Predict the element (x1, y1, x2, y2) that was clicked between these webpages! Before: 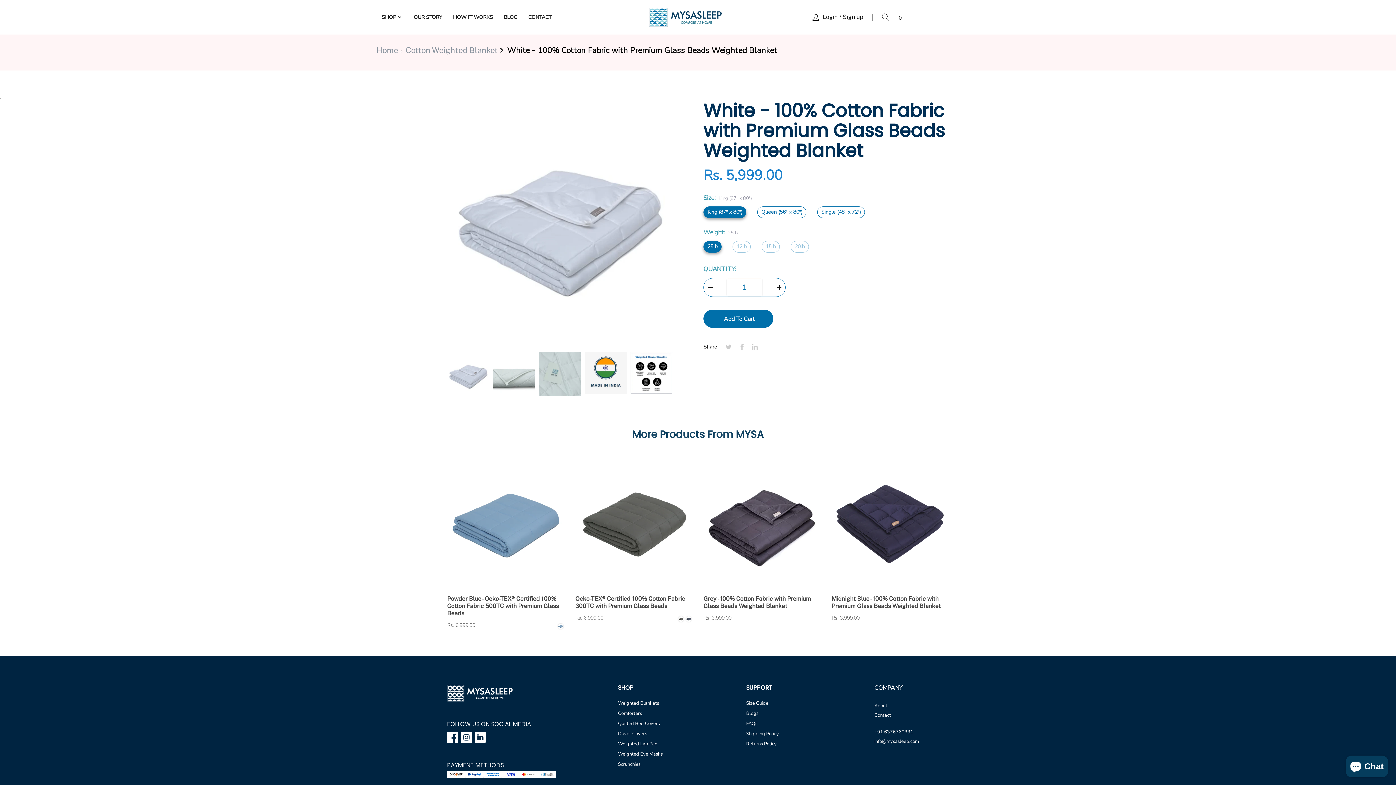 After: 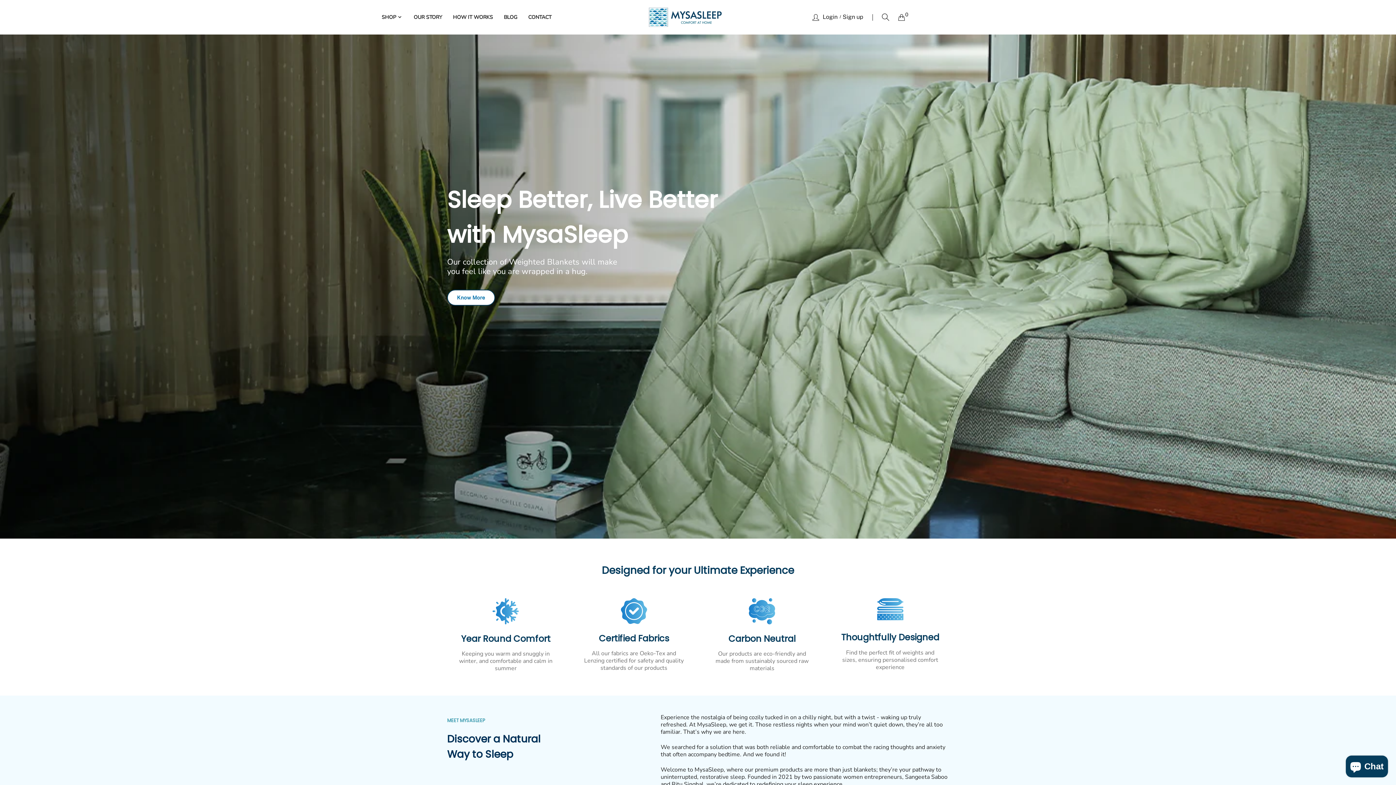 Action: bbox: (649, 7, 721, 26) label: Mysa Weighted Blankets